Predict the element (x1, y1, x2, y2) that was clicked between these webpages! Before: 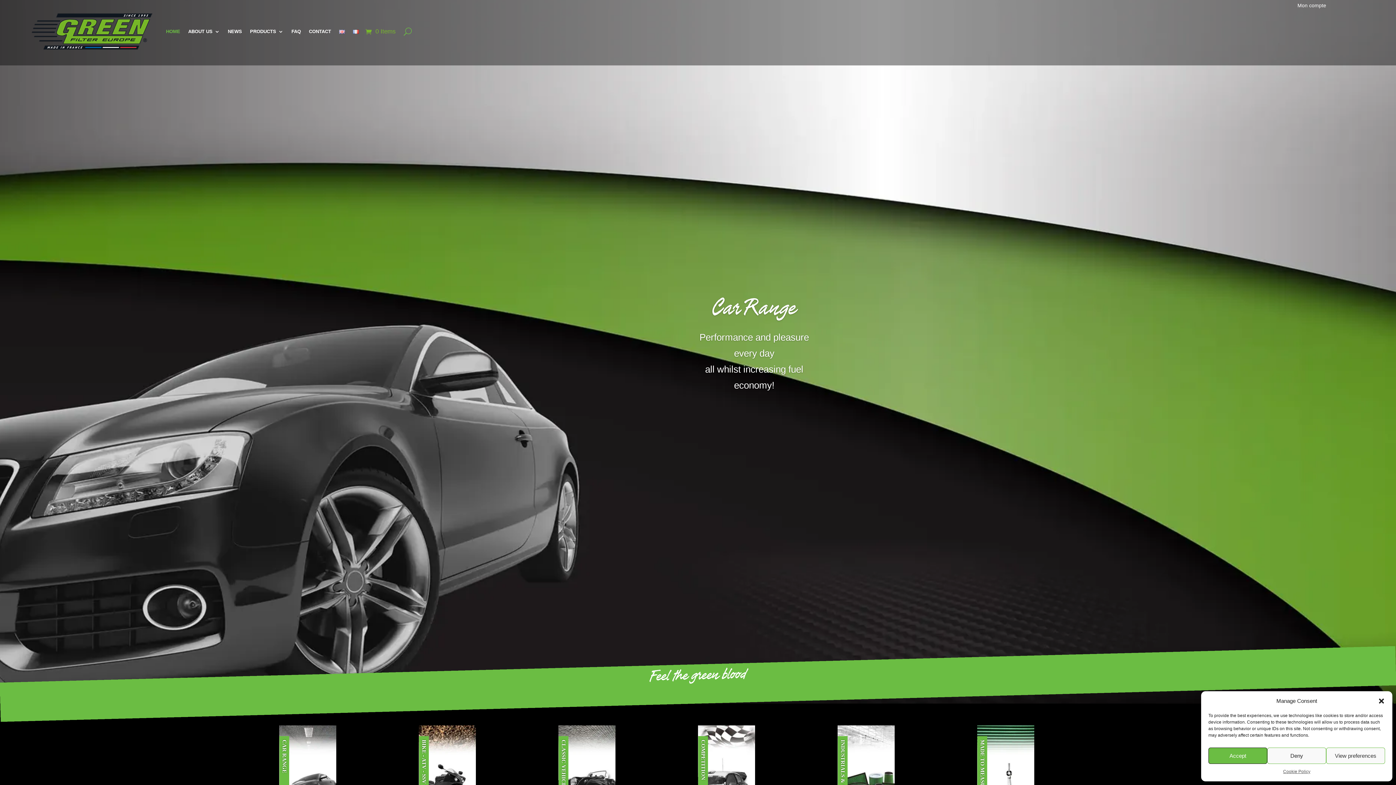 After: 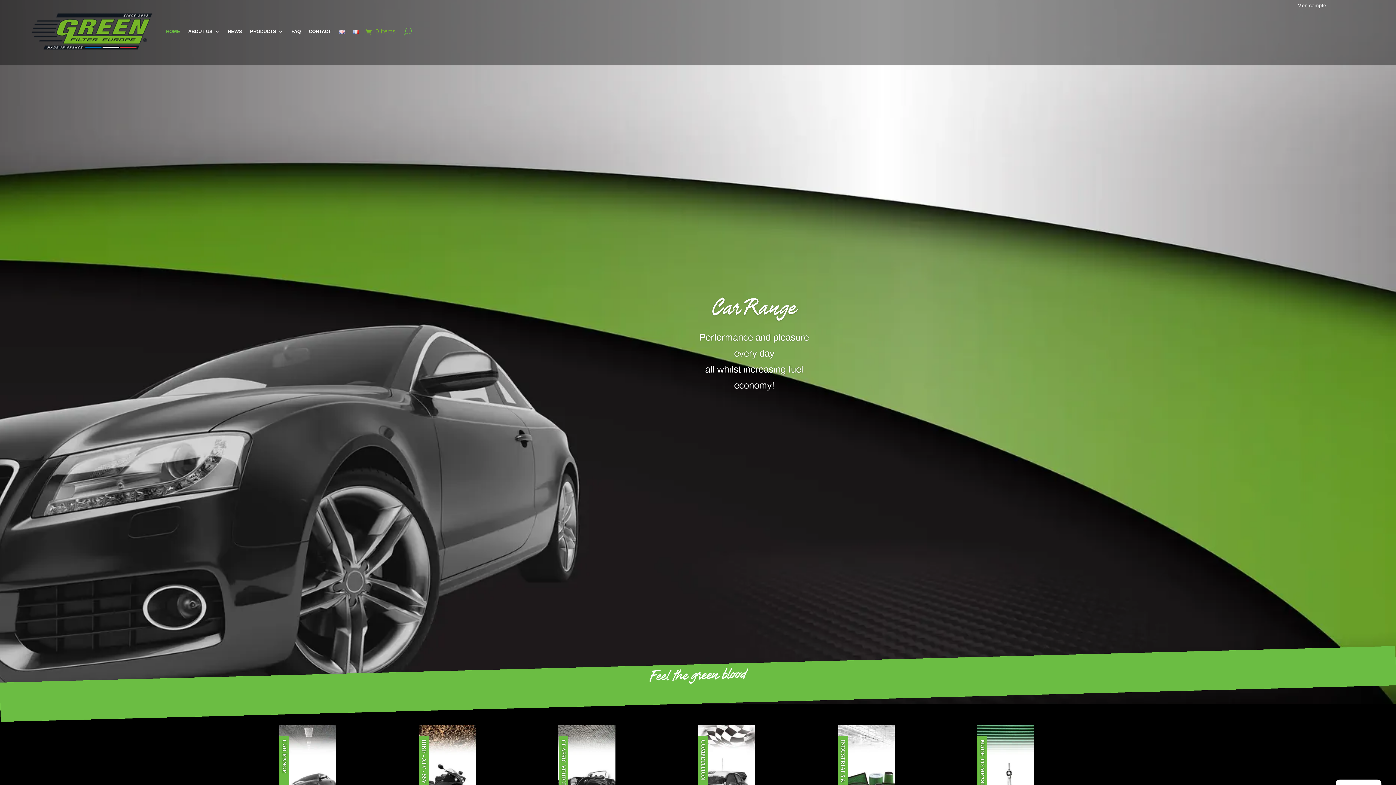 Action: bbox: (1208, 748, 1267, 764) label: Accept